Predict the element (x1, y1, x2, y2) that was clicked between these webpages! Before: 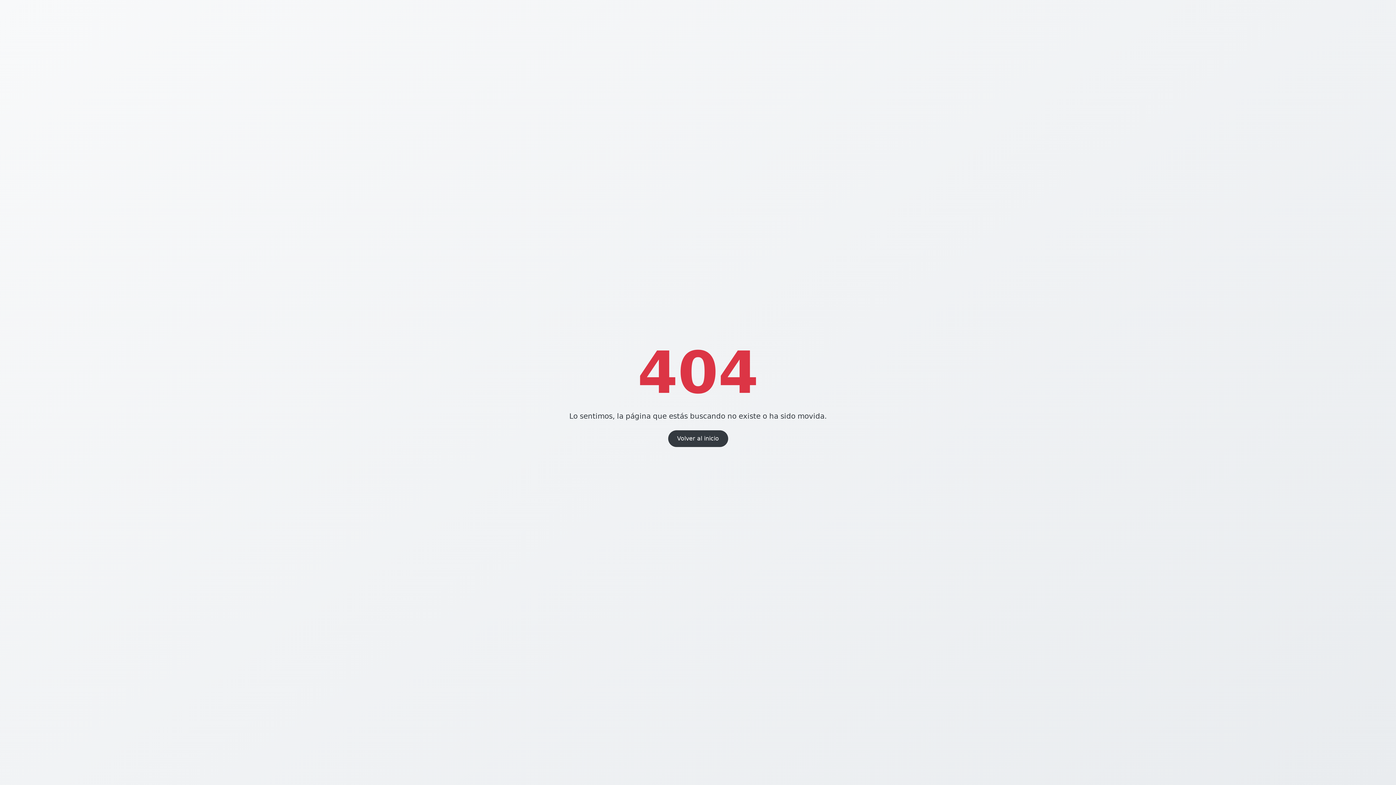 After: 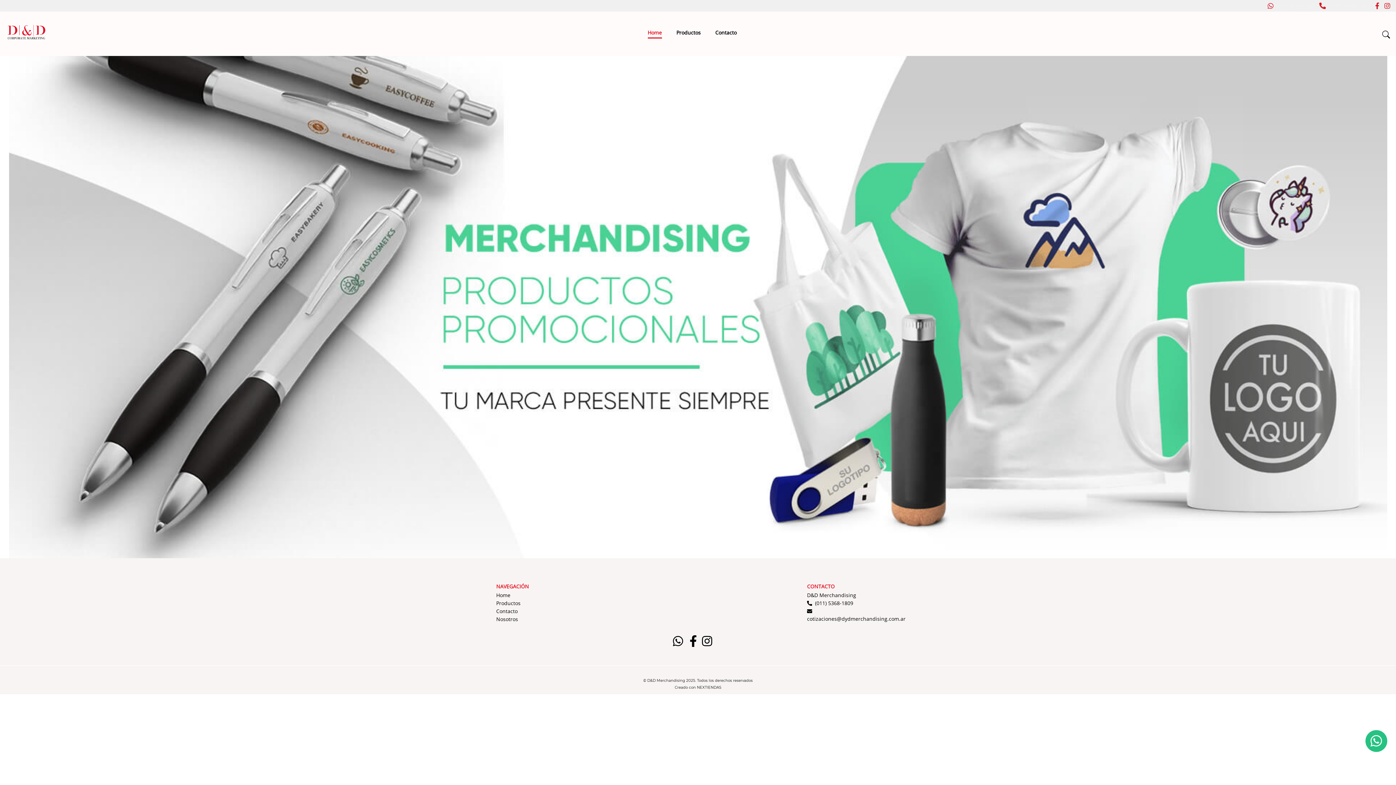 Action: label: Volver al inicio bbox: (668, 430, 728, 447)